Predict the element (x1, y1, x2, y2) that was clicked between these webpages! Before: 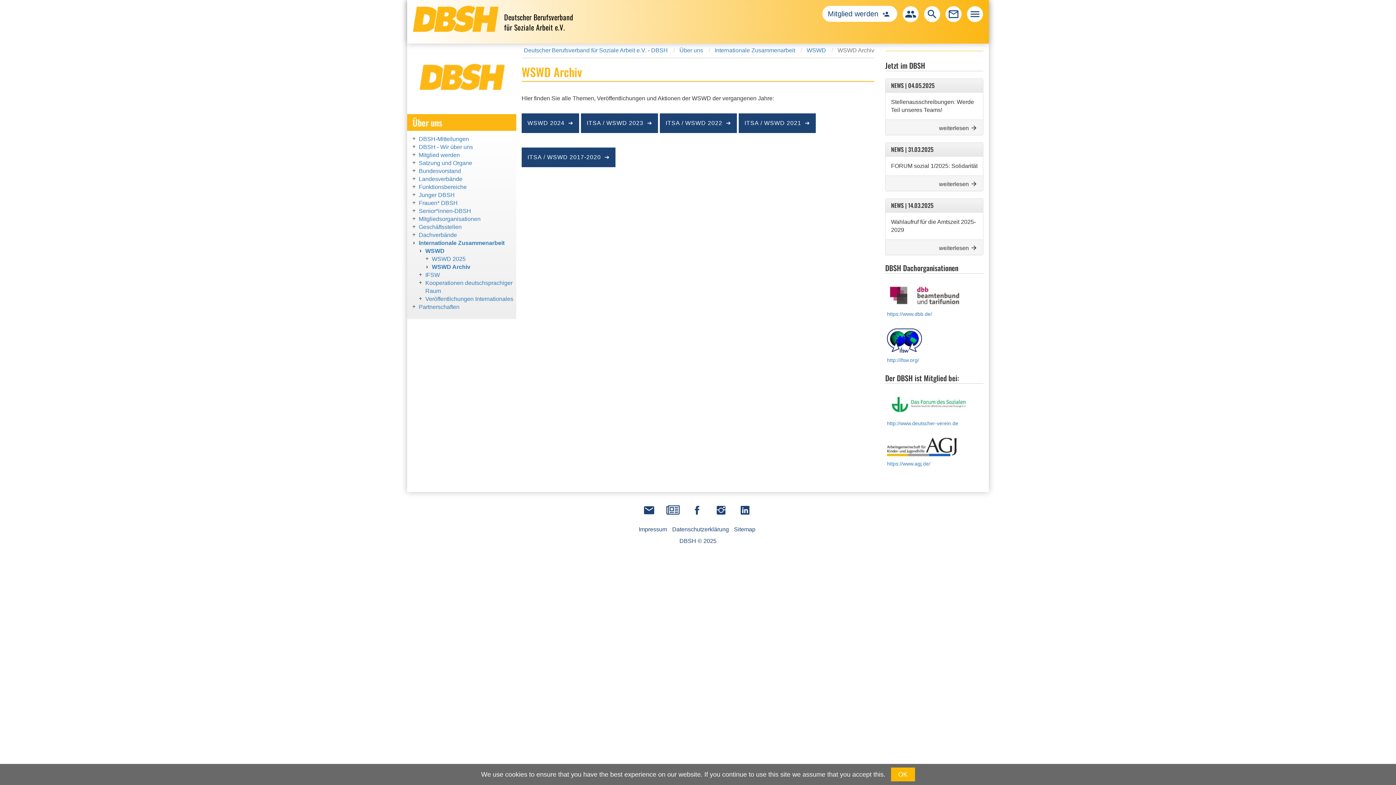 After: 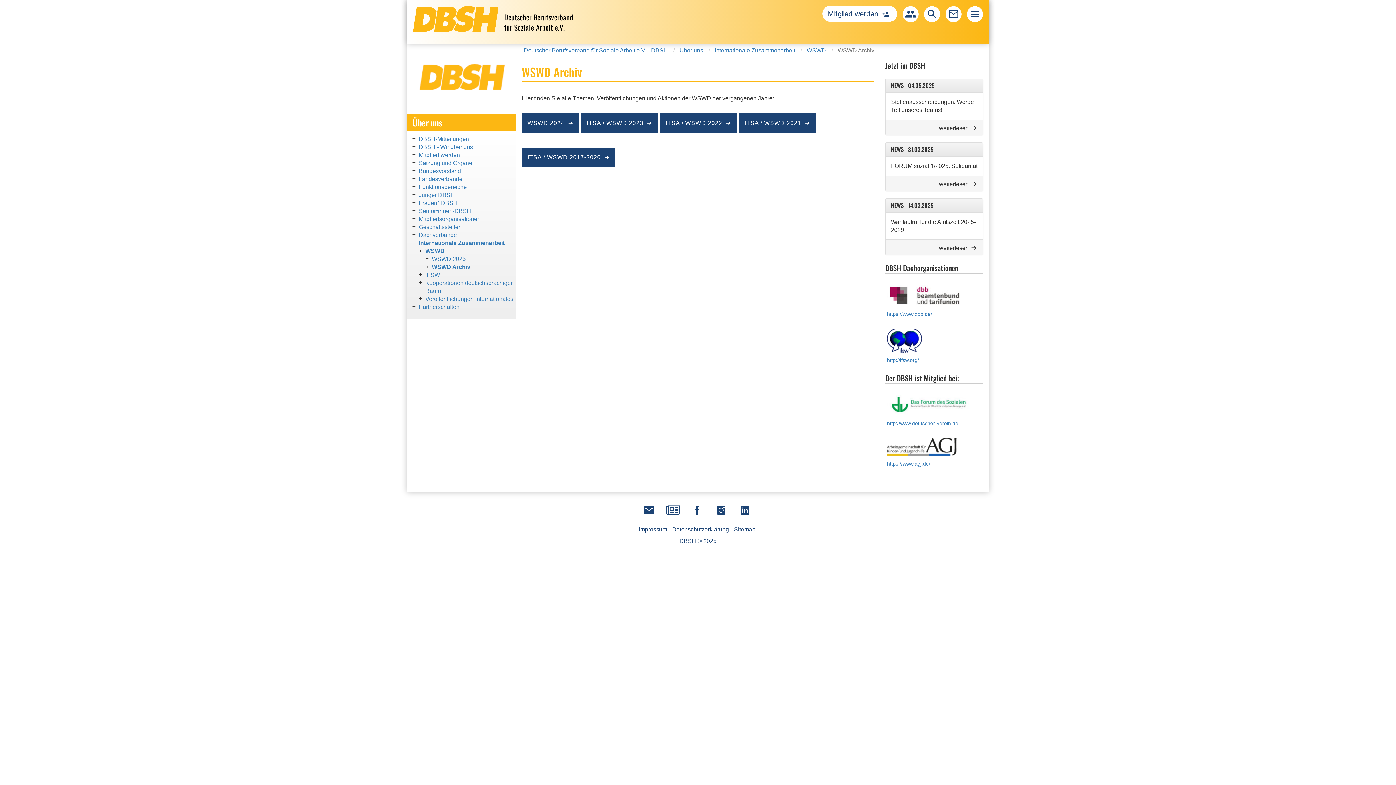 Action: bbox: (891, 768, 915, 781) label: OK